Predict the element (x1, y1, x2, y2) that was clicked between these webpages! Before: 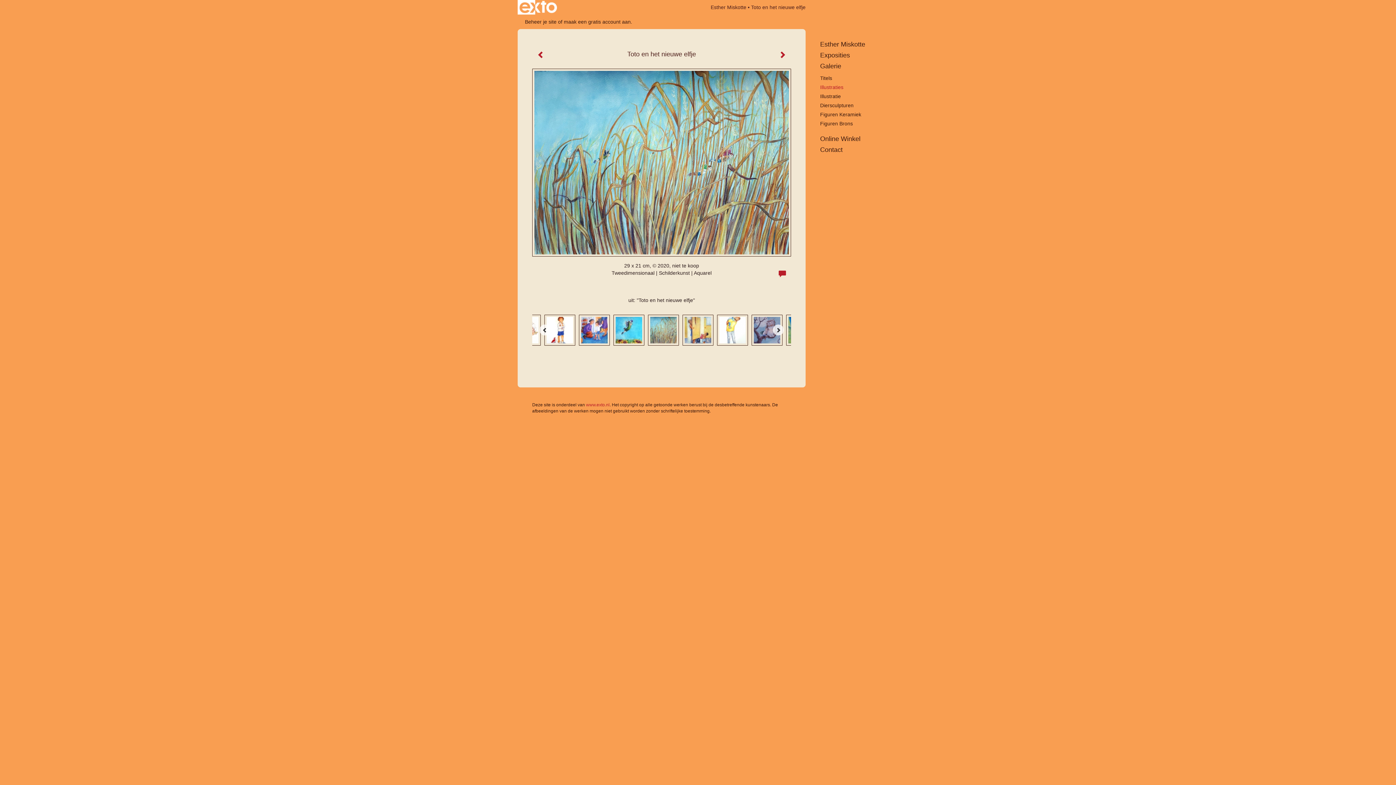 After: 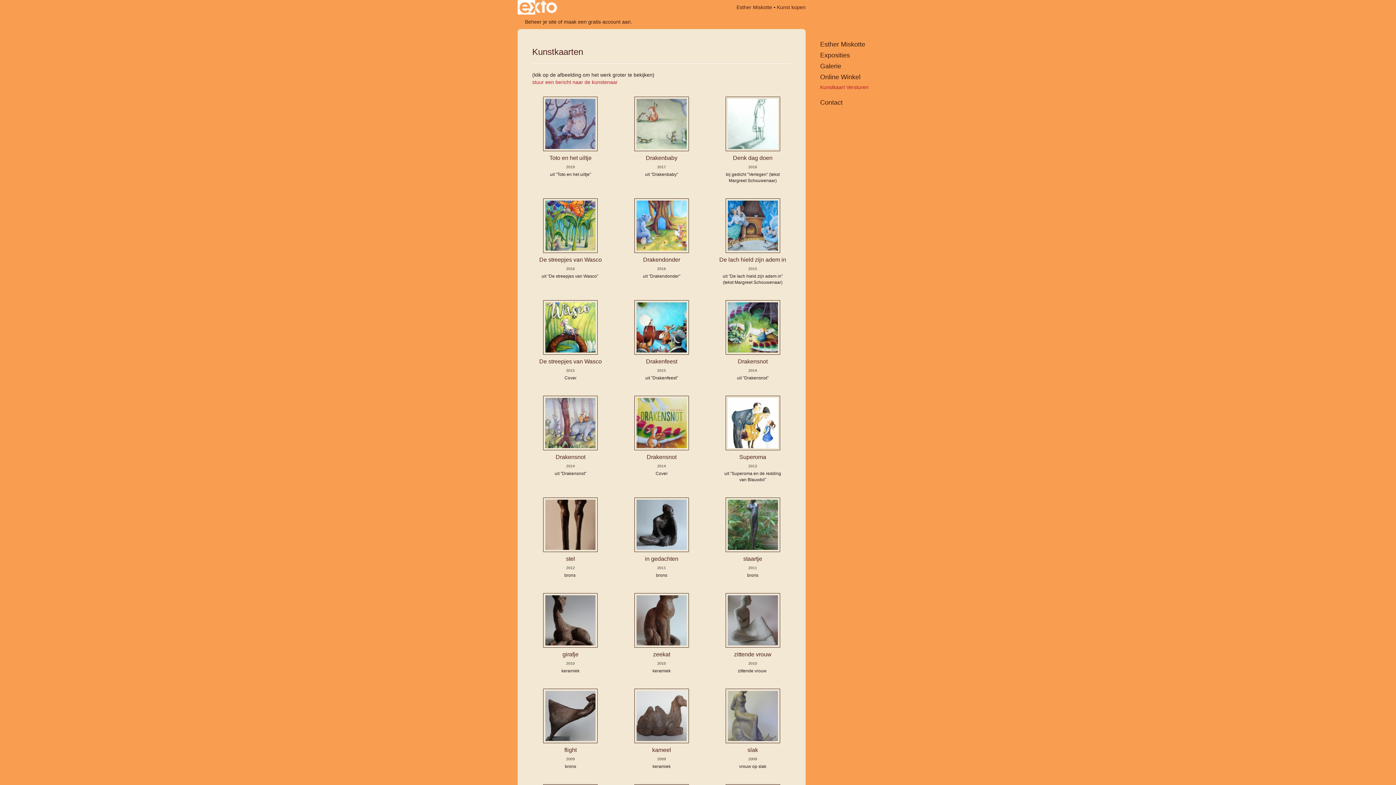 Action: label: Online Winkel bbox: (820, 134, 878, 143)